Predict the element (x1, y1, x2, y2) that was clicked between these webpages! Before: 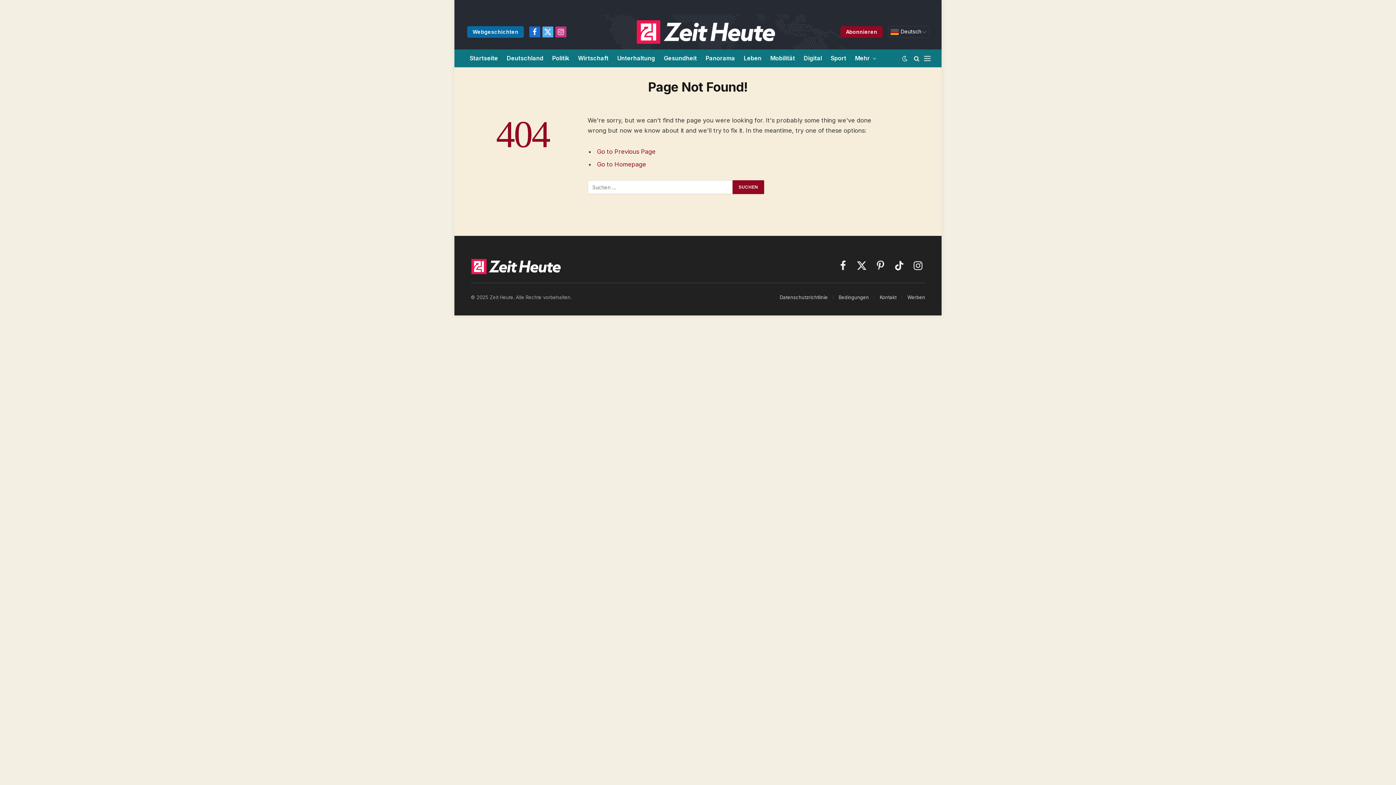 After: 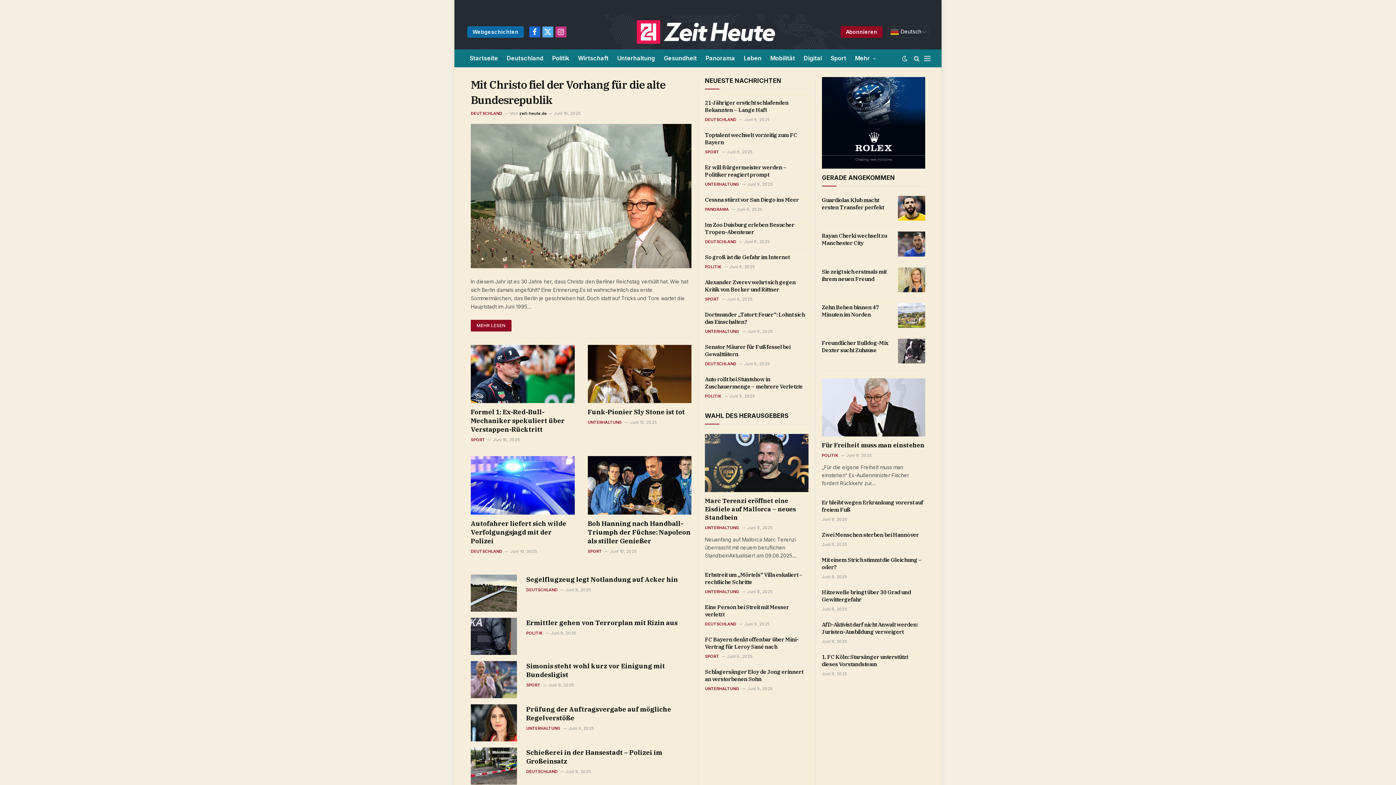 Action: bbox: (595, 14, 817, 49)